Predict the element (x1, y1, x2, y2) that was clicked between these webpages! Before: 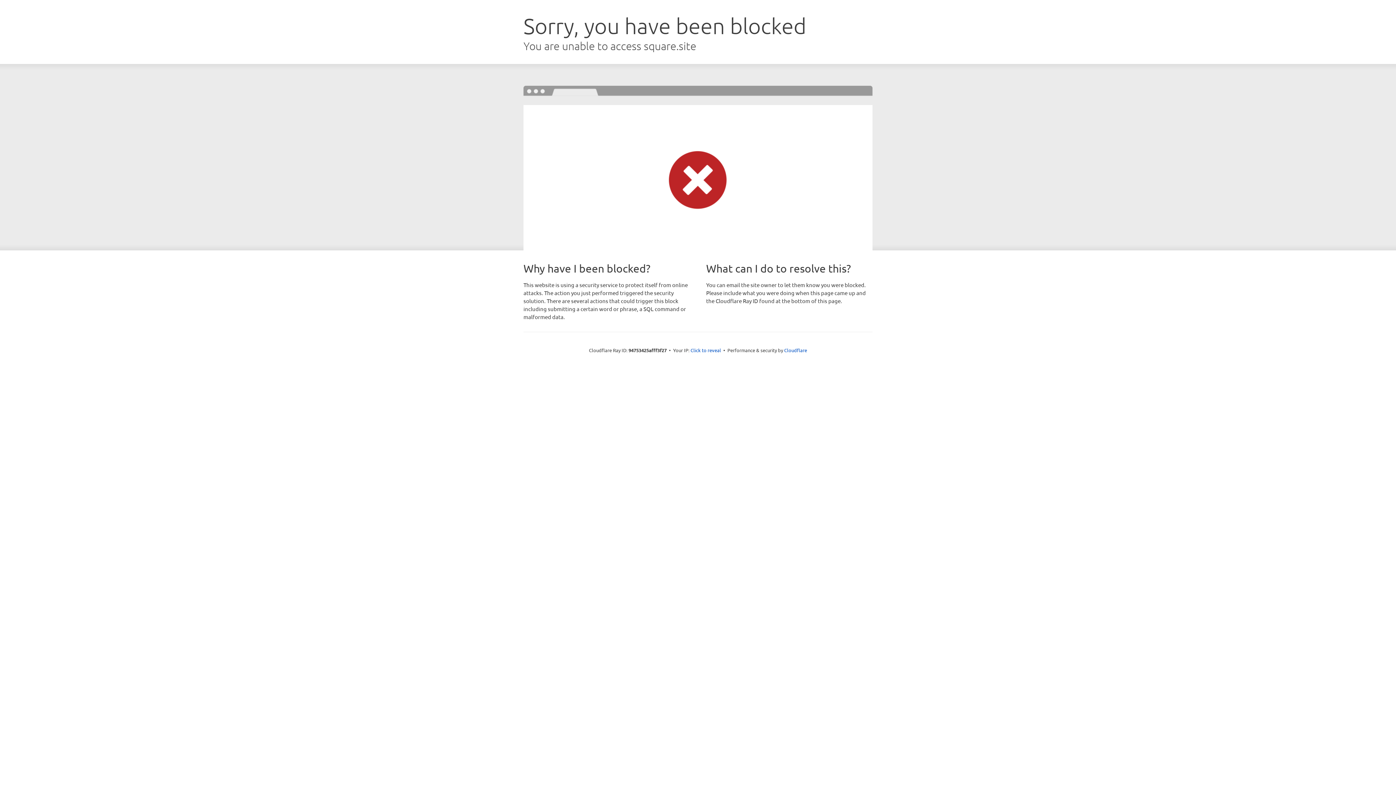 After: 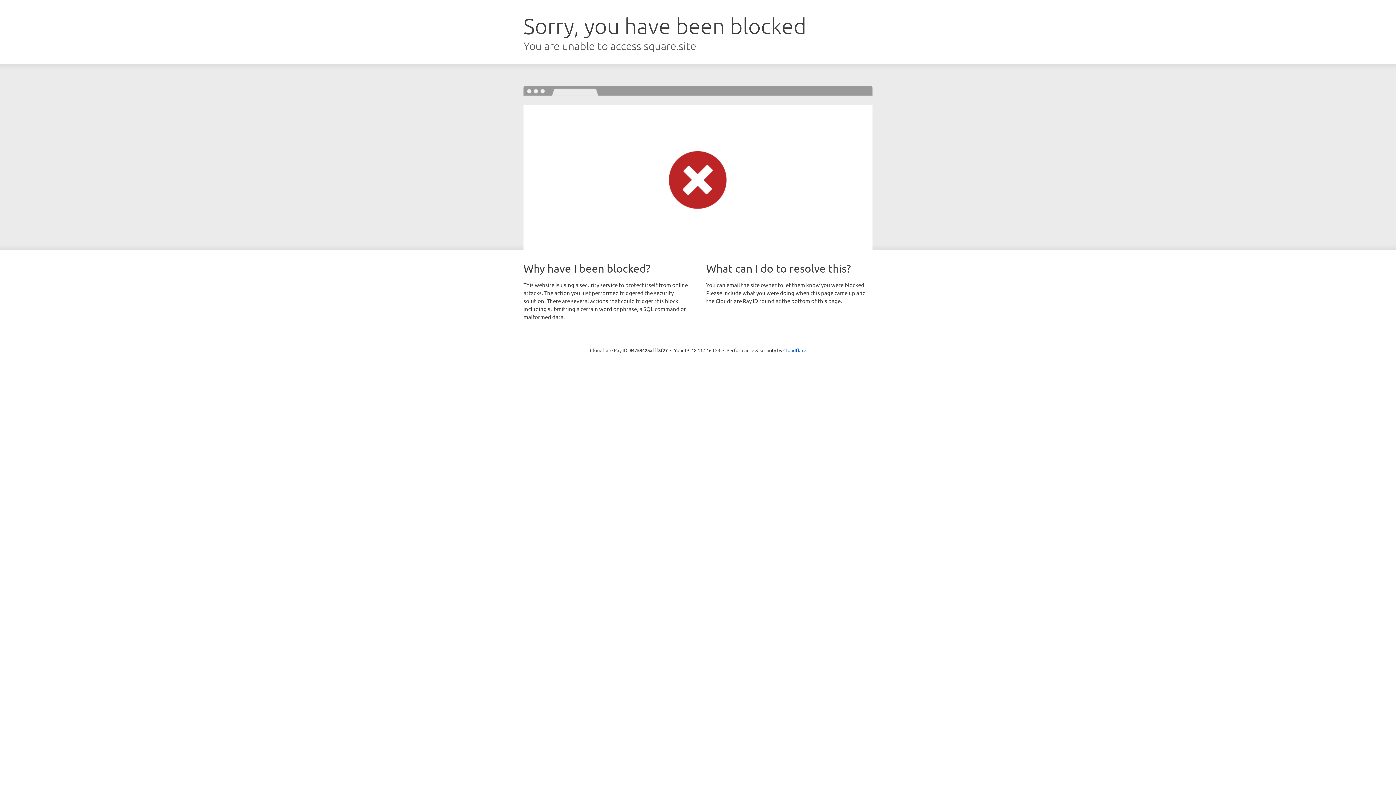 Action: bbox: (690, 346, 721, 353) label: Click to reveal